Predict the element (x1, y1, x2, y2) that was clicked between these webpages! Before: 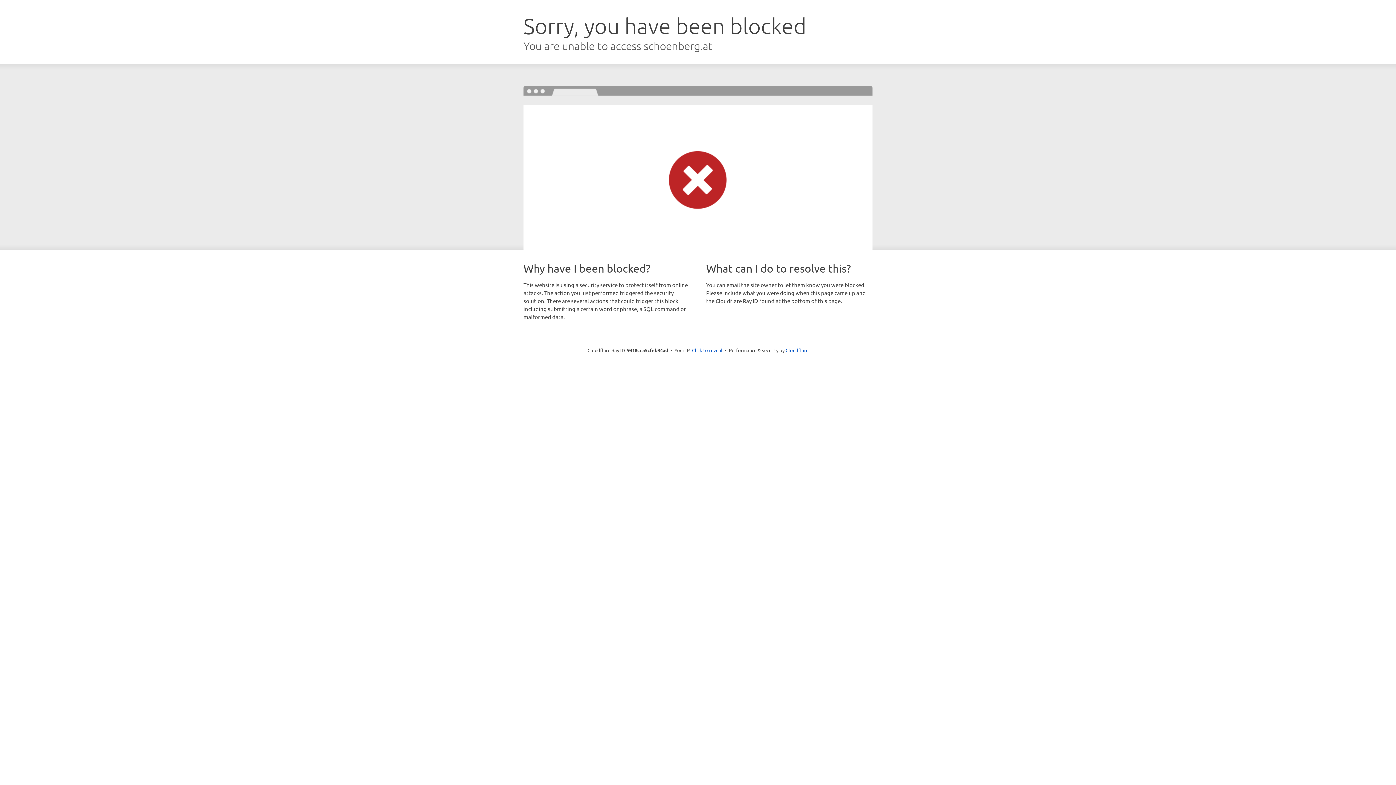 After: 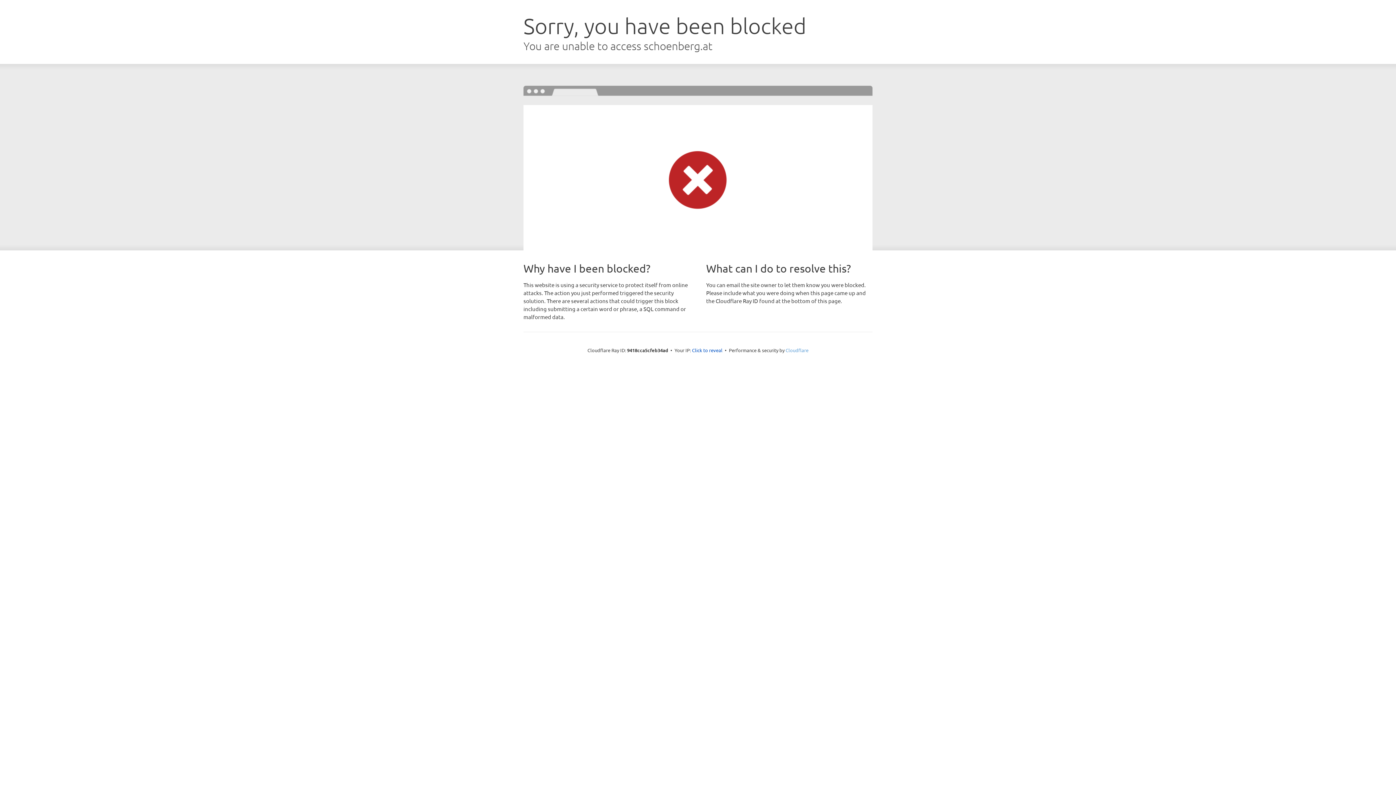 Action: bbox: (785, 347, 808, 353) label: Cloudflare